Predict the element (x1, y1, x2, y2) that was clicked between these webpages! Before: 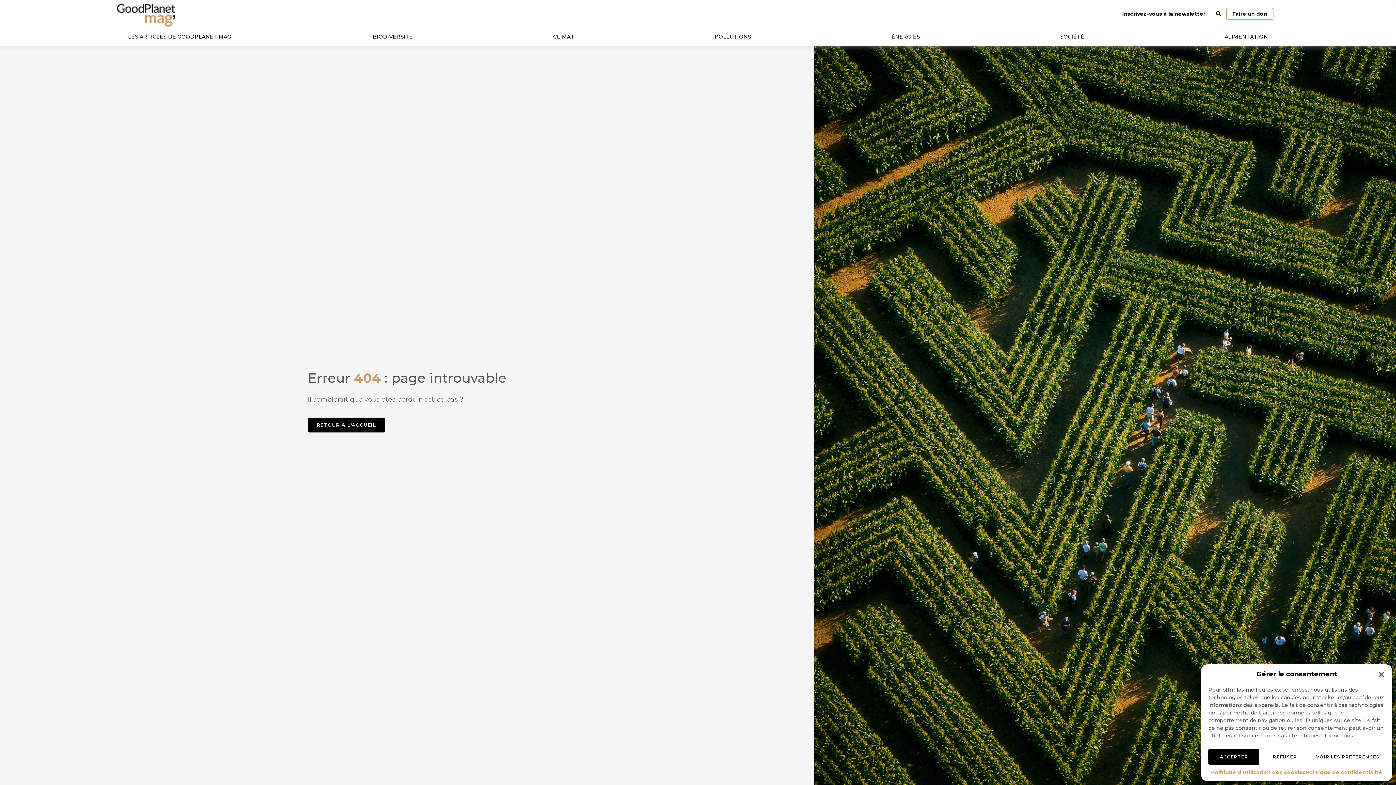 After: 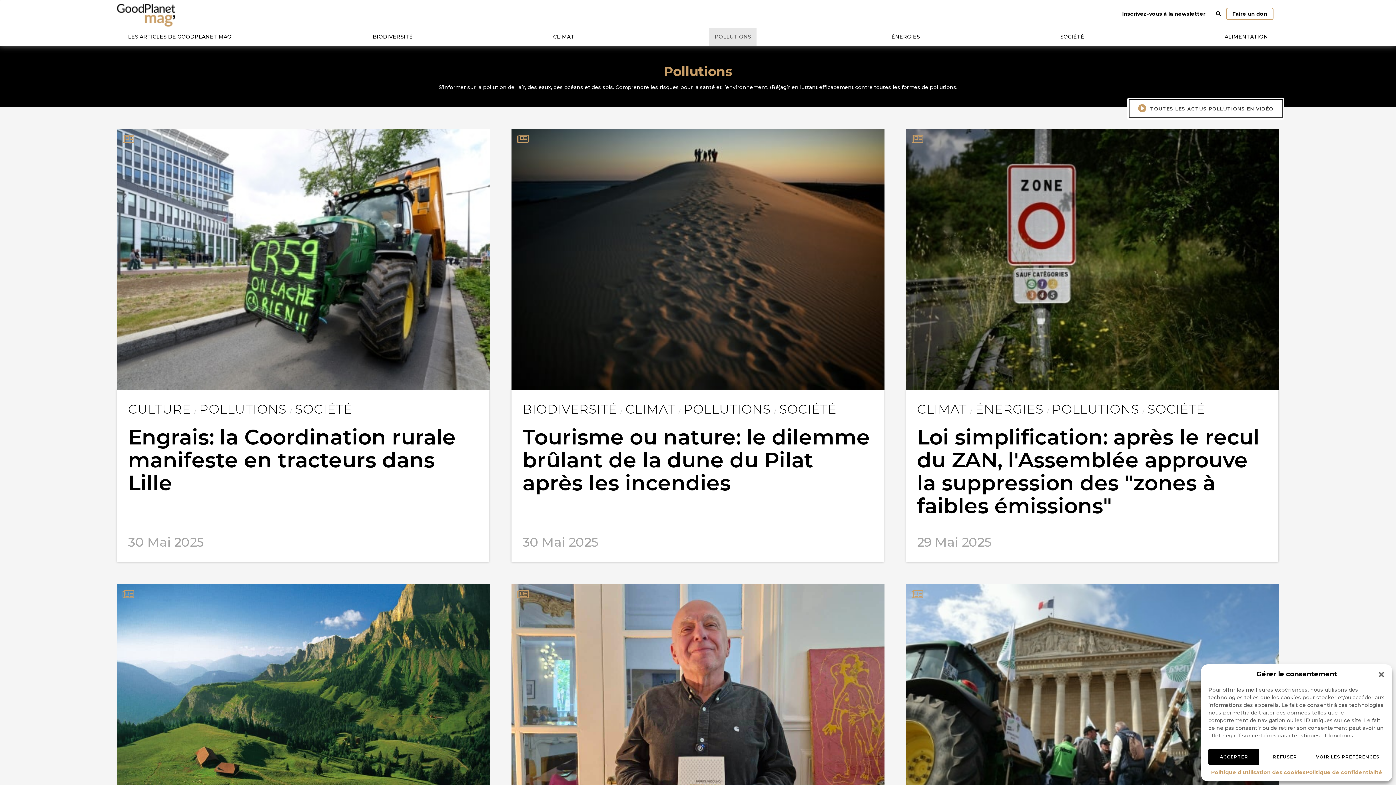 Action: label: POLLUTIONS bbox: (709, 27, 756, 45)